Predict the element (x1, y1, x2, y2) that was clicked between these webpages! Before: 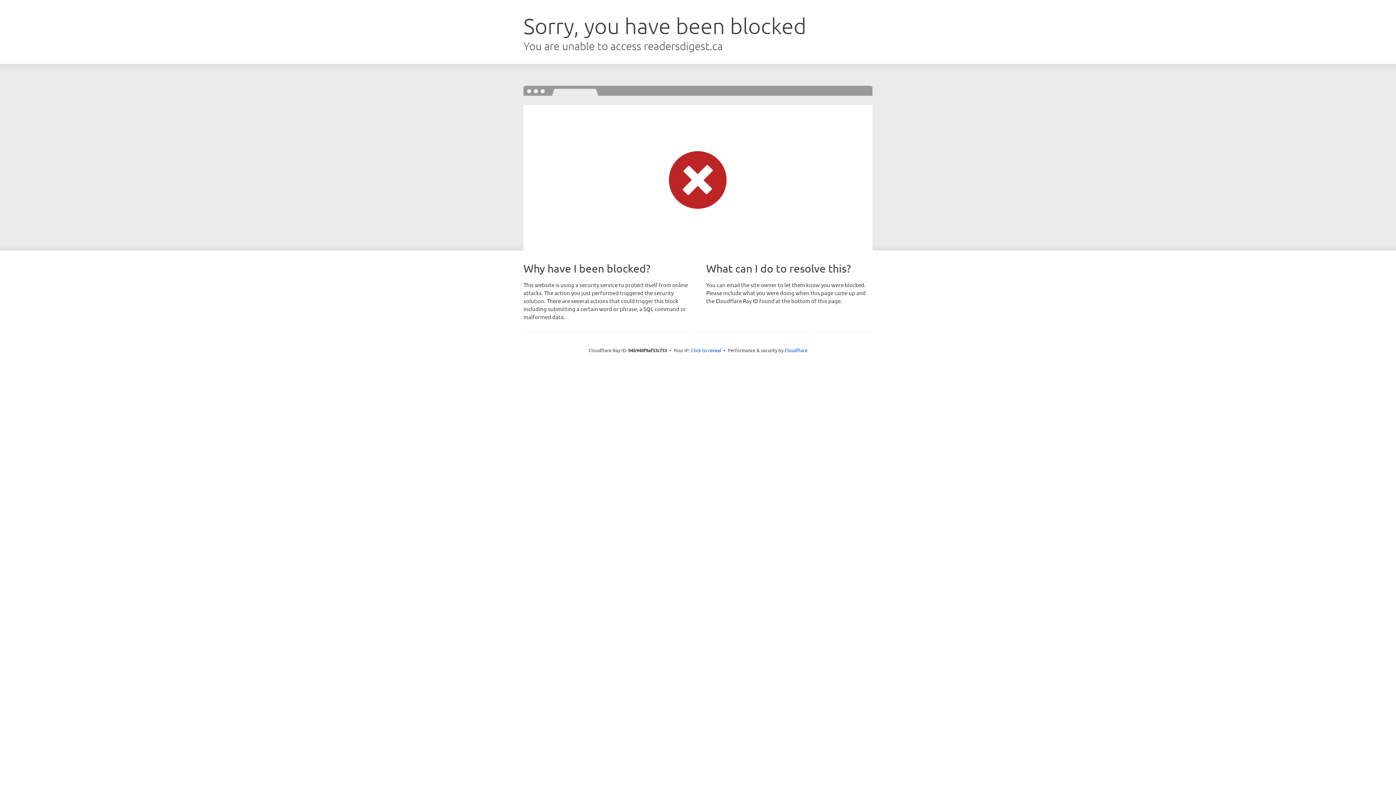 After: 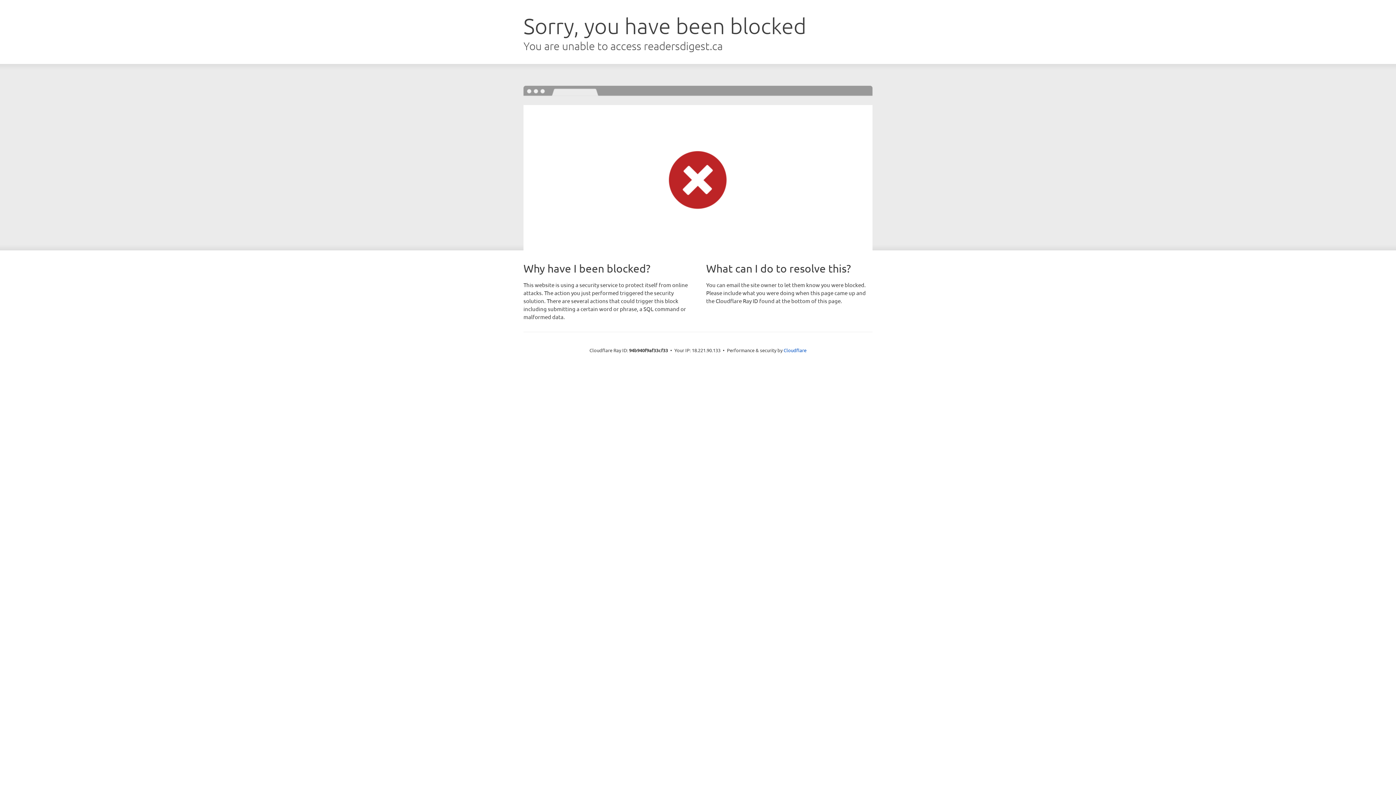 Action: label: Click to reveal bbox: (691, 346, 721, 353)